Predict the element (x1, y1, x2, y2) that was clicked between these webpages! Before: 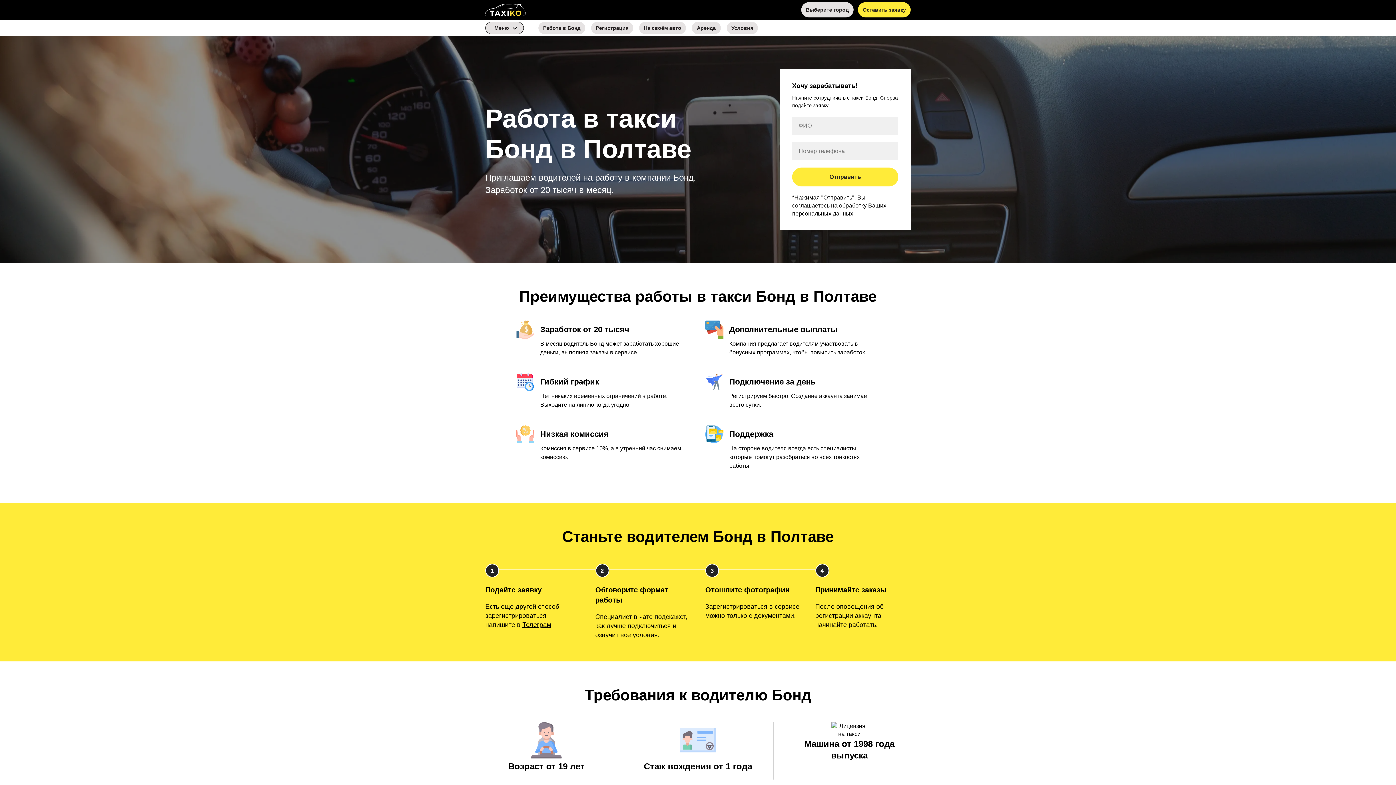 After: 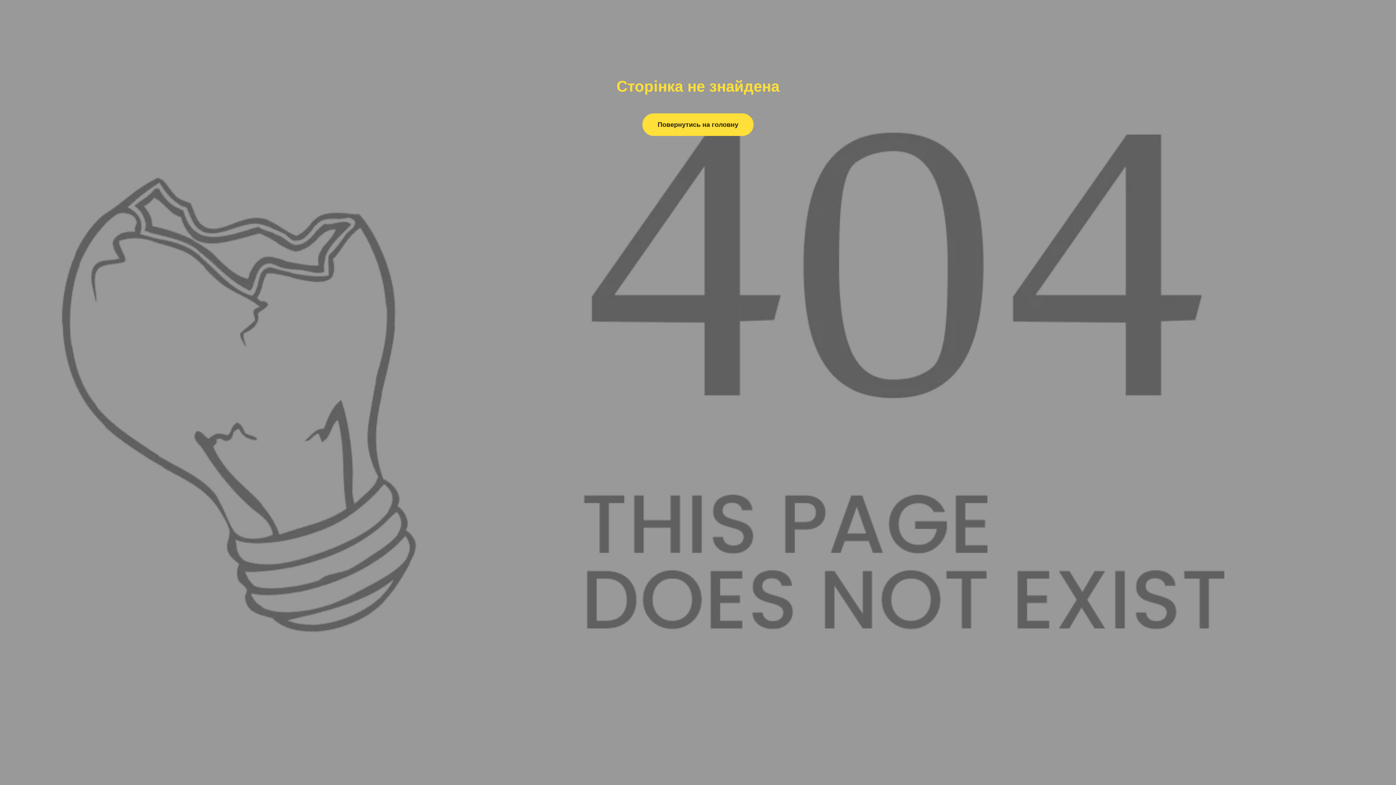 Action: label: Условия bbox: (726, 21, 758, 34)